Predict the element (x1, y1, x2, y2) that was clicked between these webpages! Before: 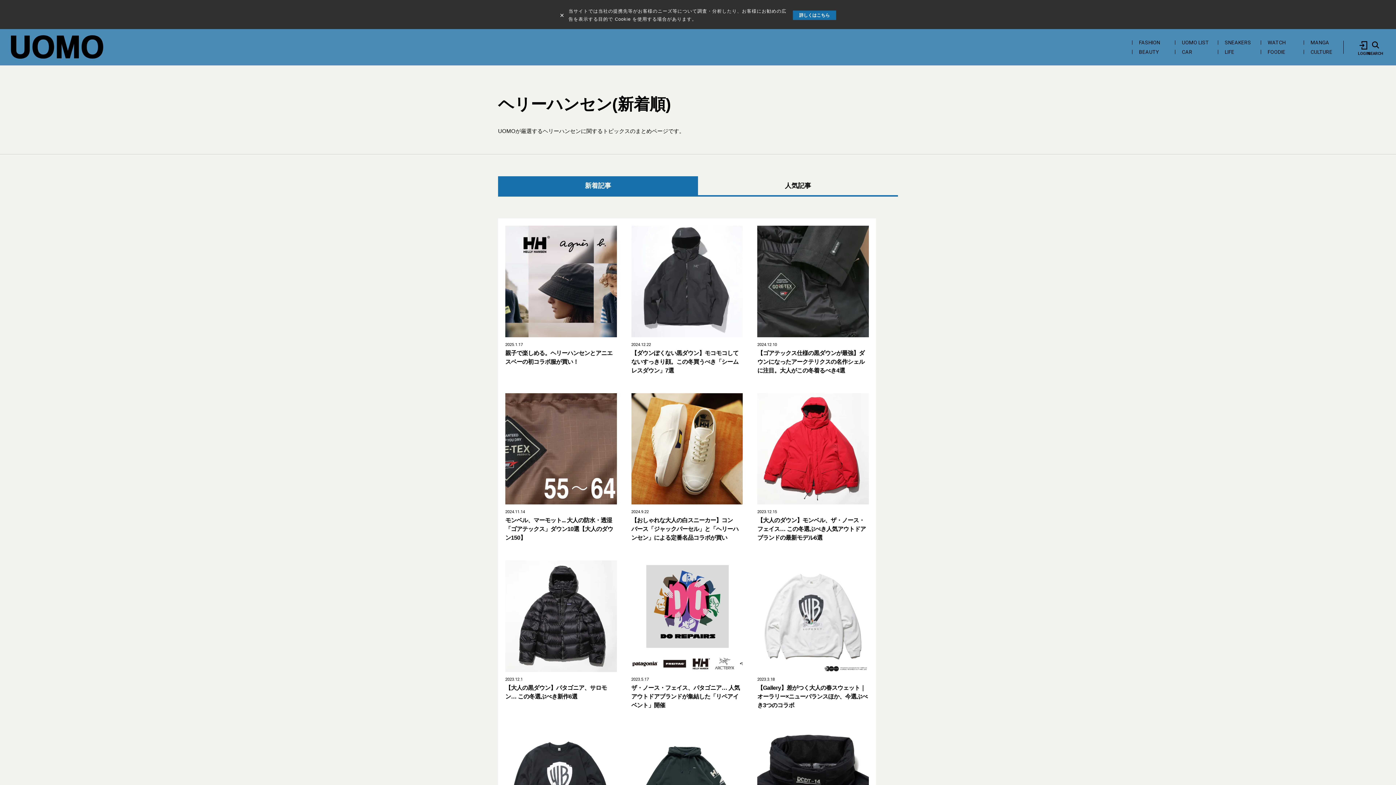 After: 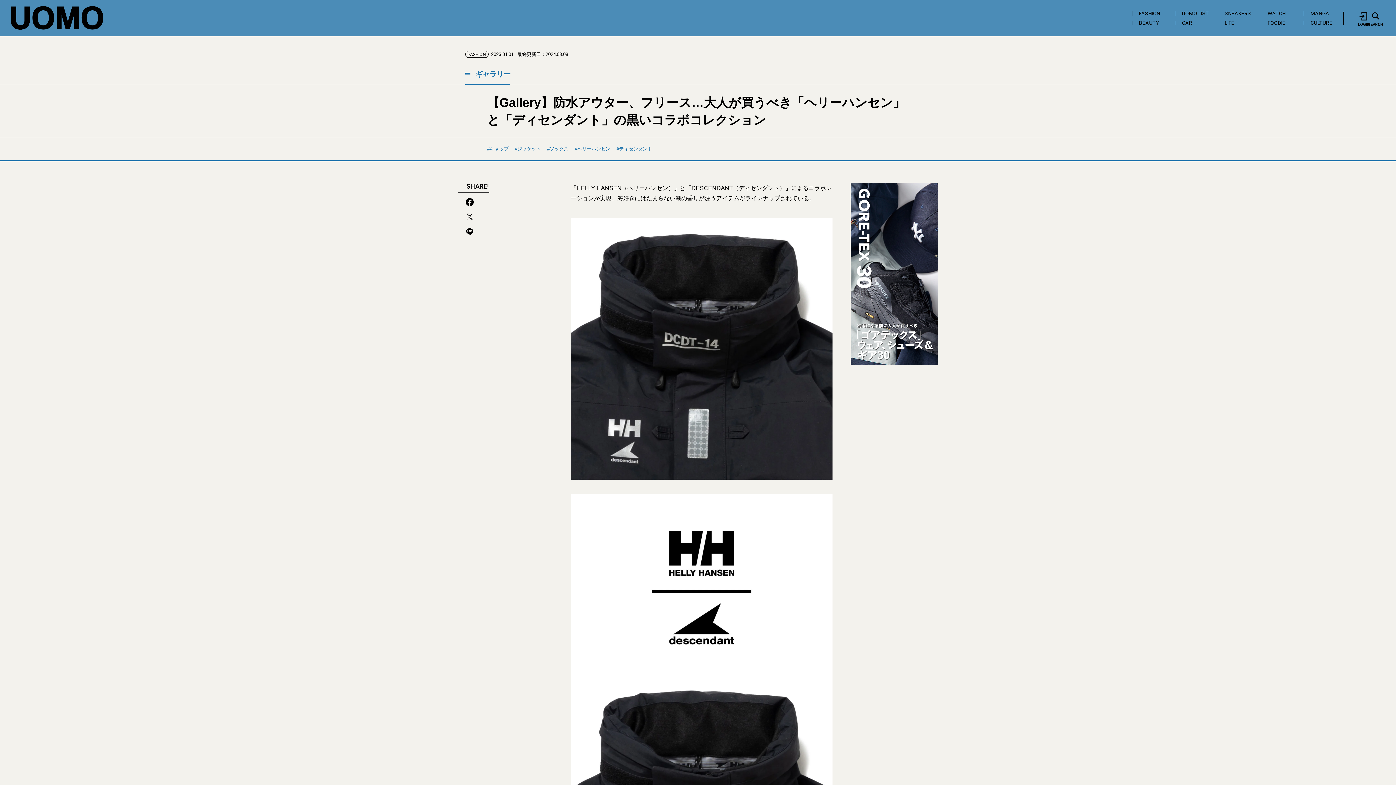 Action: bbox: (757, 728, 869, 839)